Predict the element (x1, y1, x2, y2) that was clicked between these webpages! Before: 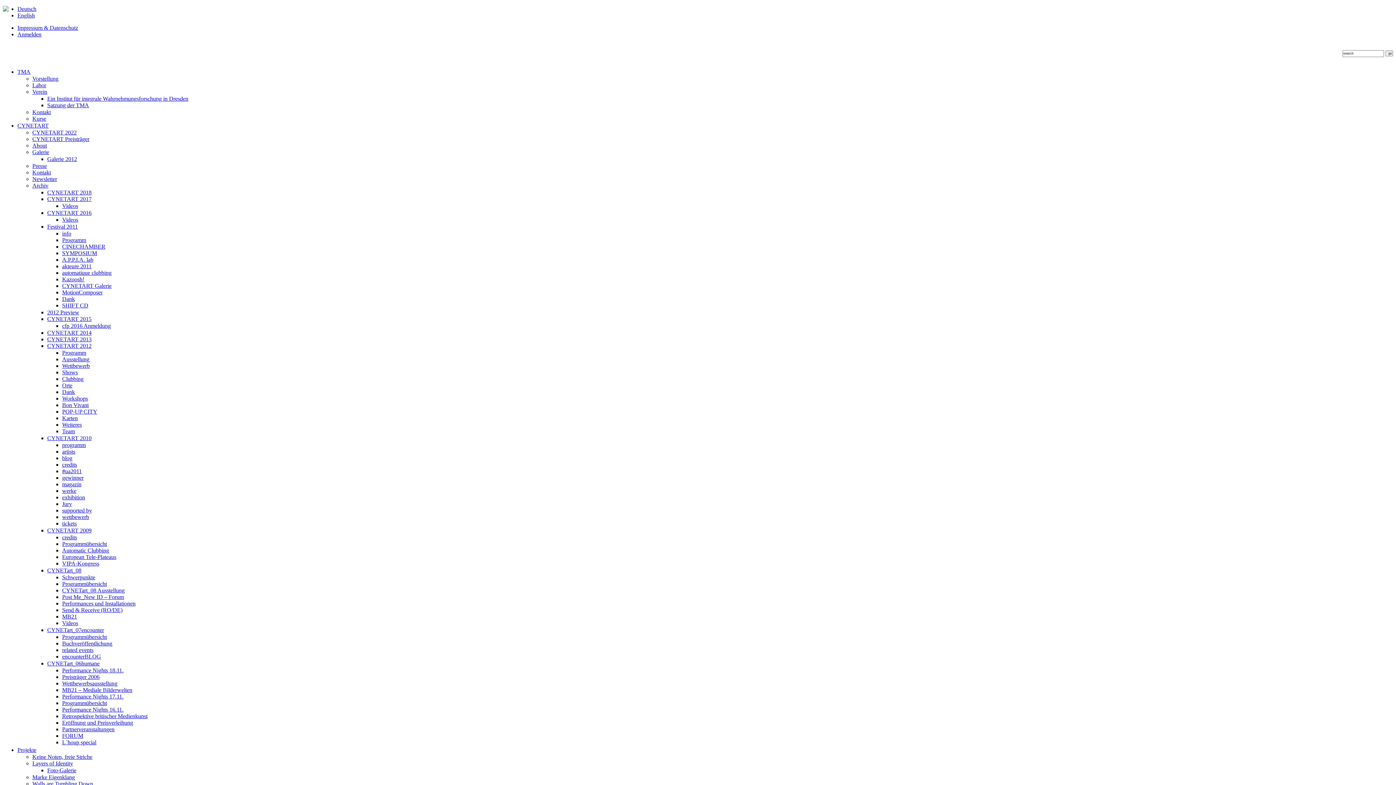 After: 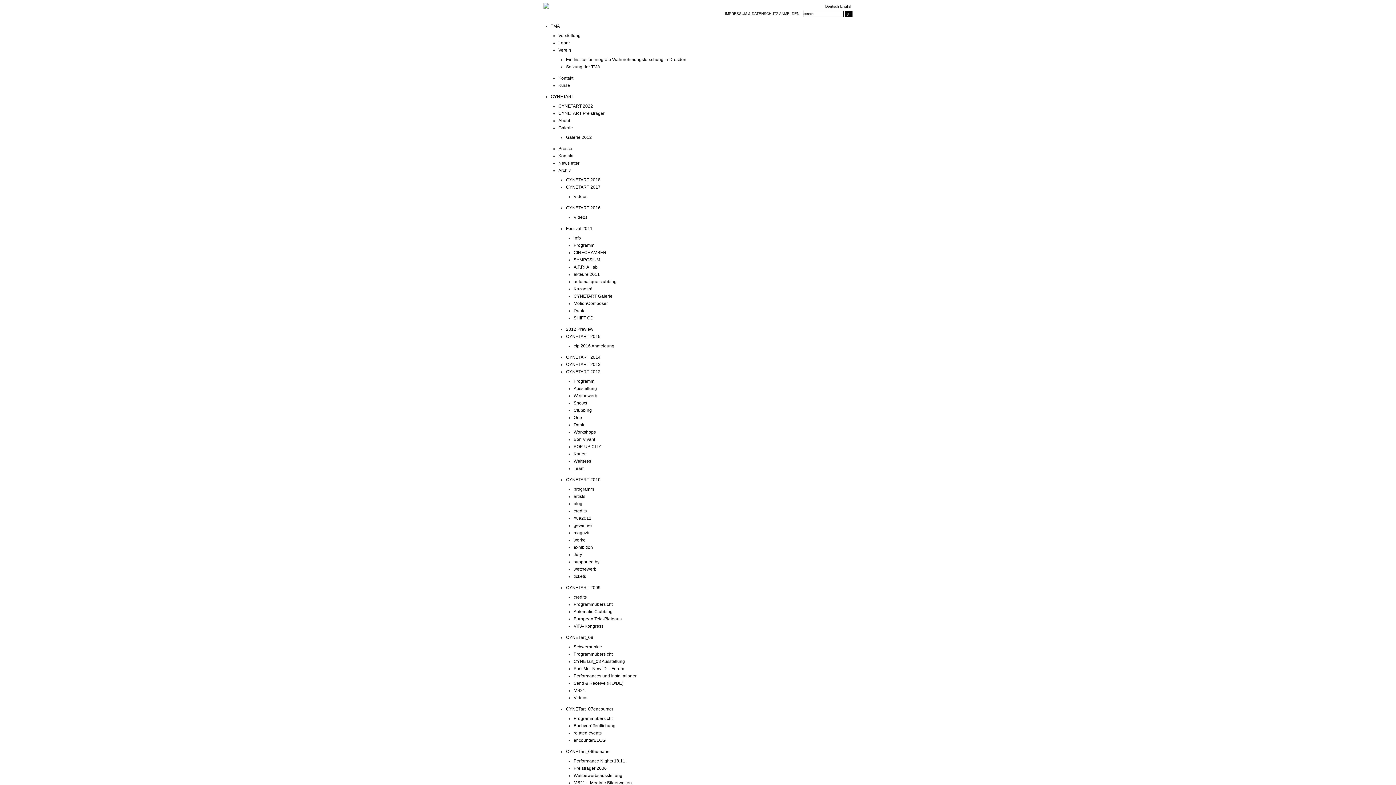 Action: bbox: (47, 223, 77, 229) label: Festival 2011